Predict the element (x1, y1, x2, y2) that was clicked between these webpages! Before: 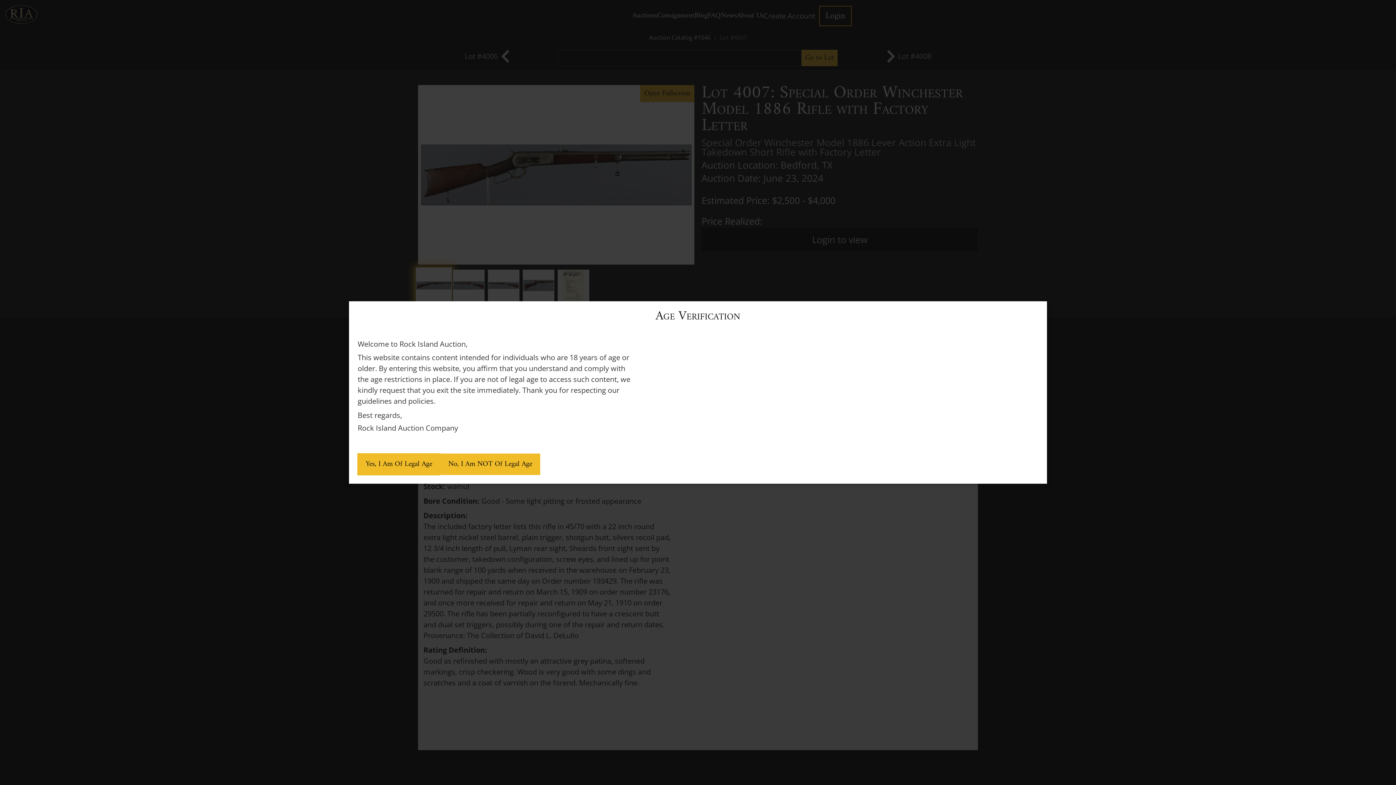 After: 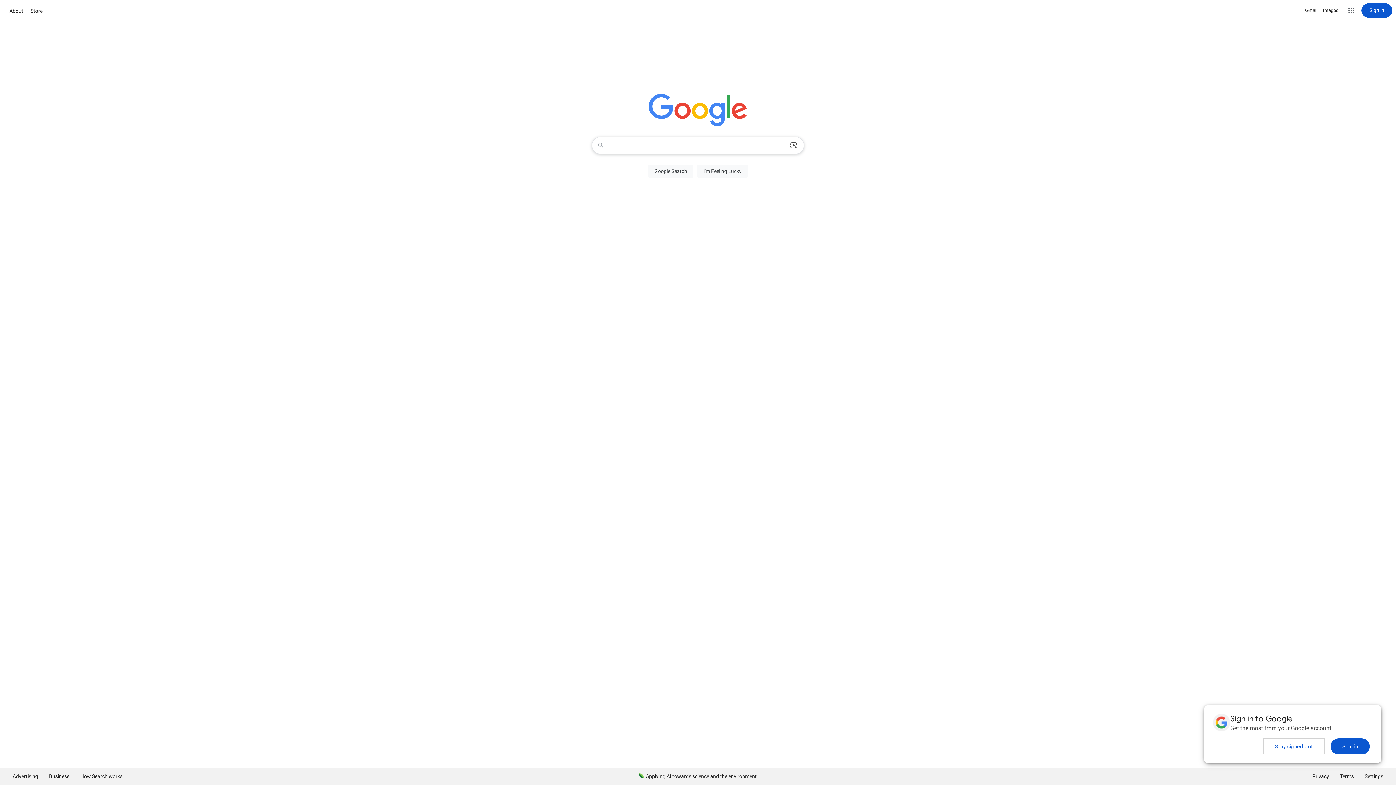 Action: label: No, I Am NOT Of Legal Age bbox: (440, 453, 540, 475)